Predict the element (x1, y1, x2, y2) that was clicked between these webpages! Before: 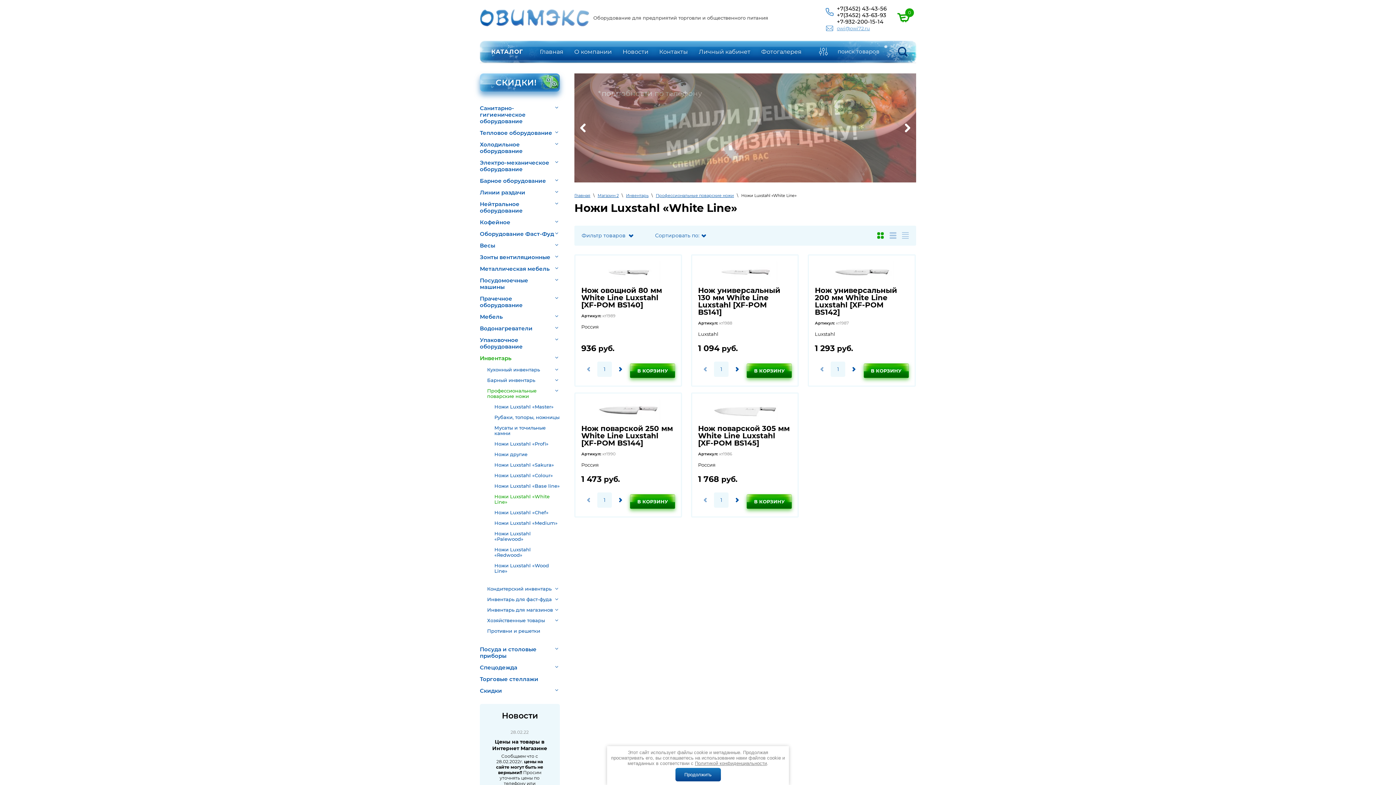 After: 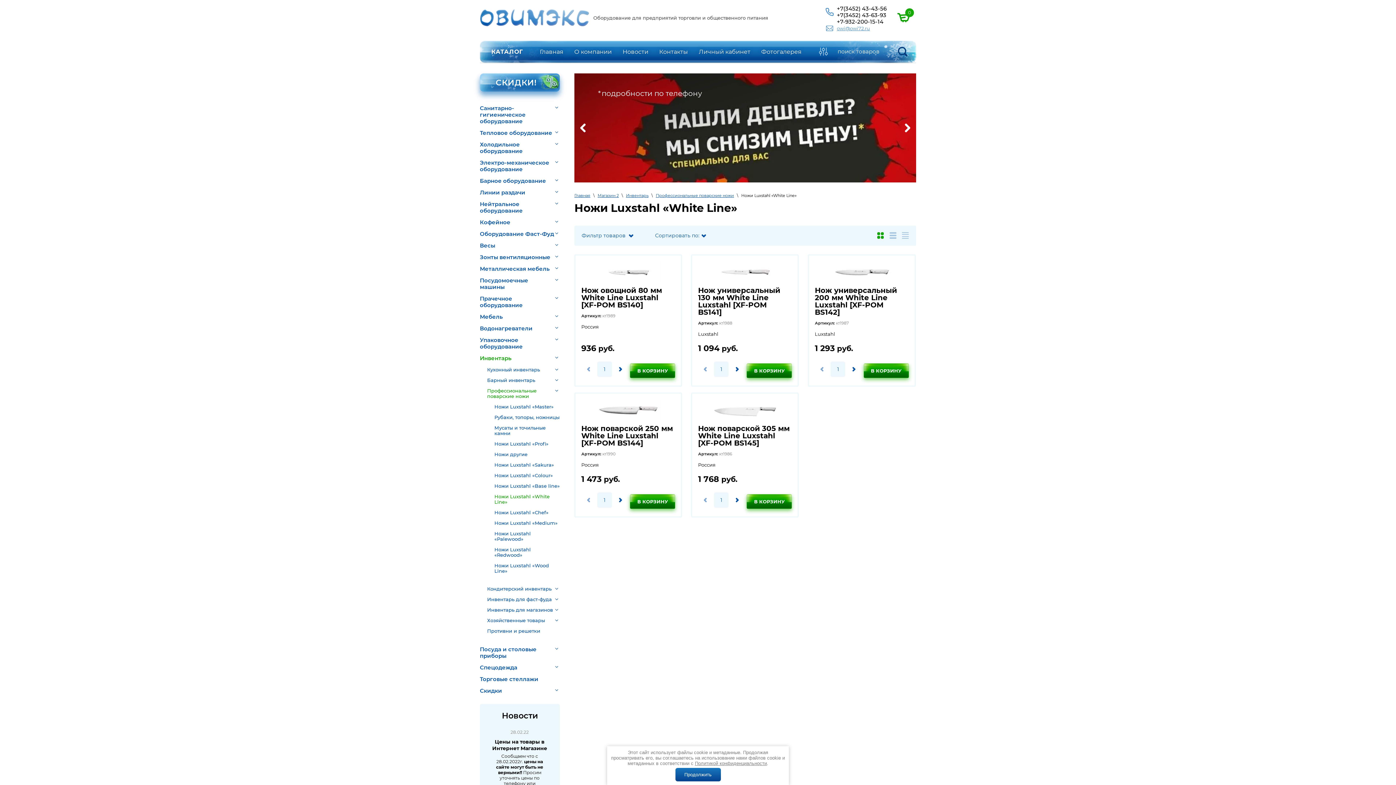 Action: label: owi@owi72.ru bbox: (837, 25, 870, 31)